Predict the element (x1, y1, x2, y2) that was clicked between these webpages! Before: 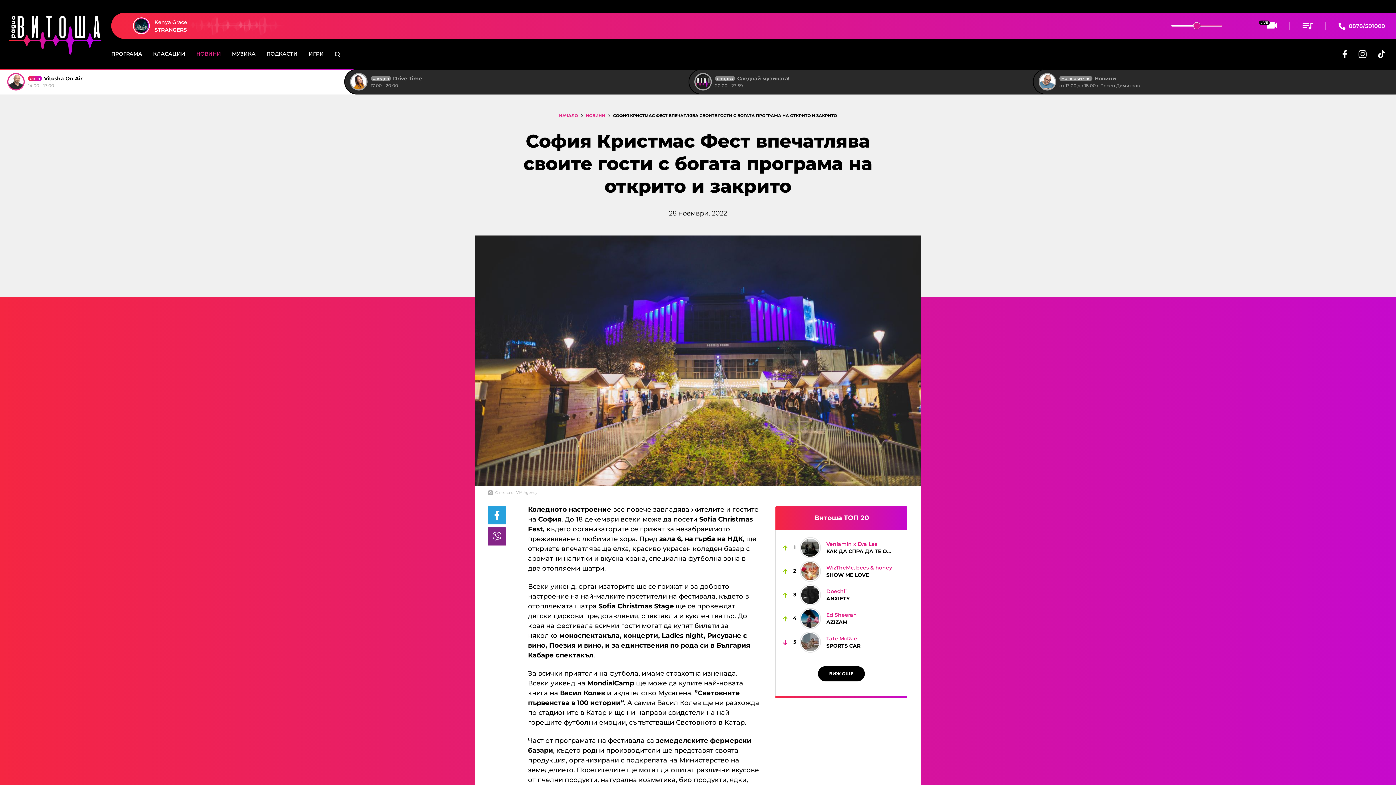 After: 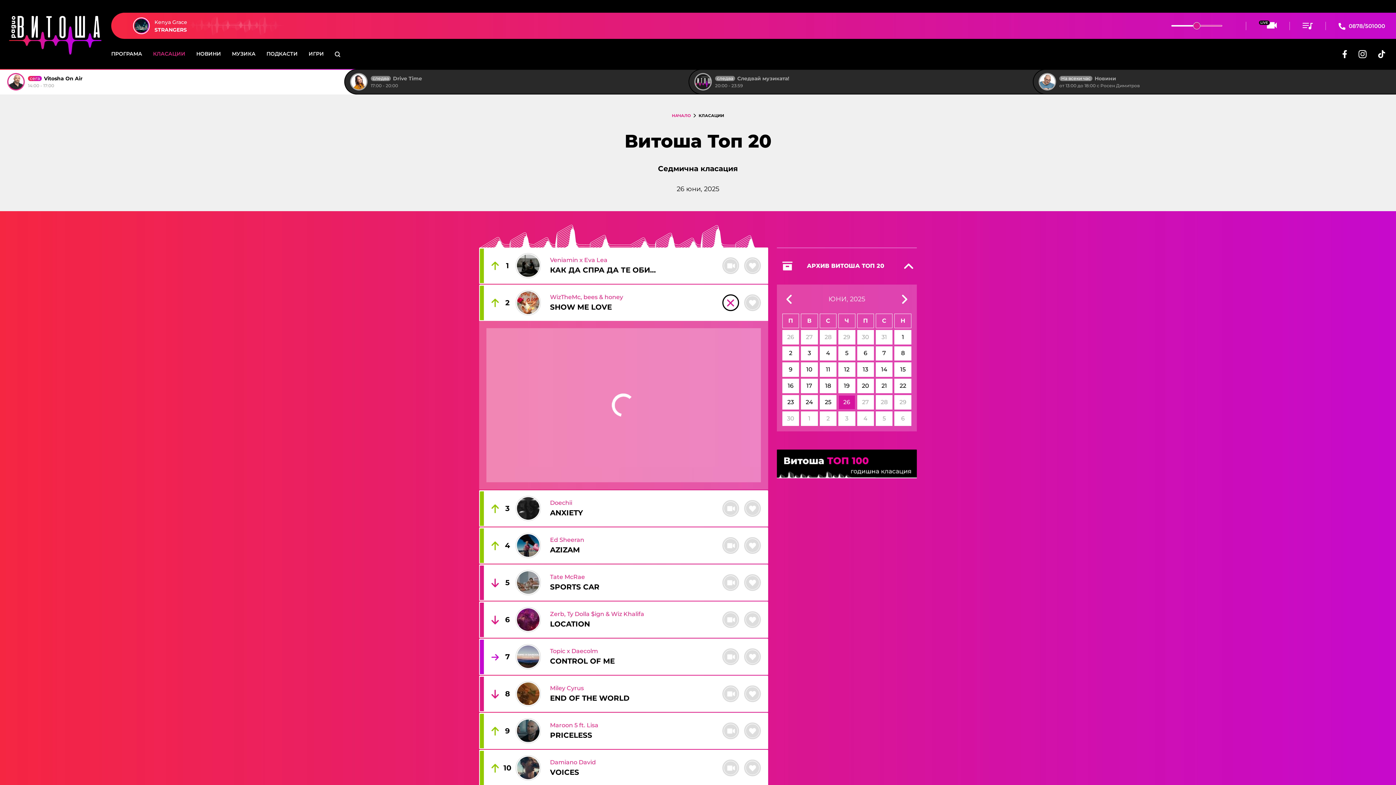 Action: label: WizTheMc, bees & honey
SHOW ME LOVE bbox: (800, 561, 892, 582)